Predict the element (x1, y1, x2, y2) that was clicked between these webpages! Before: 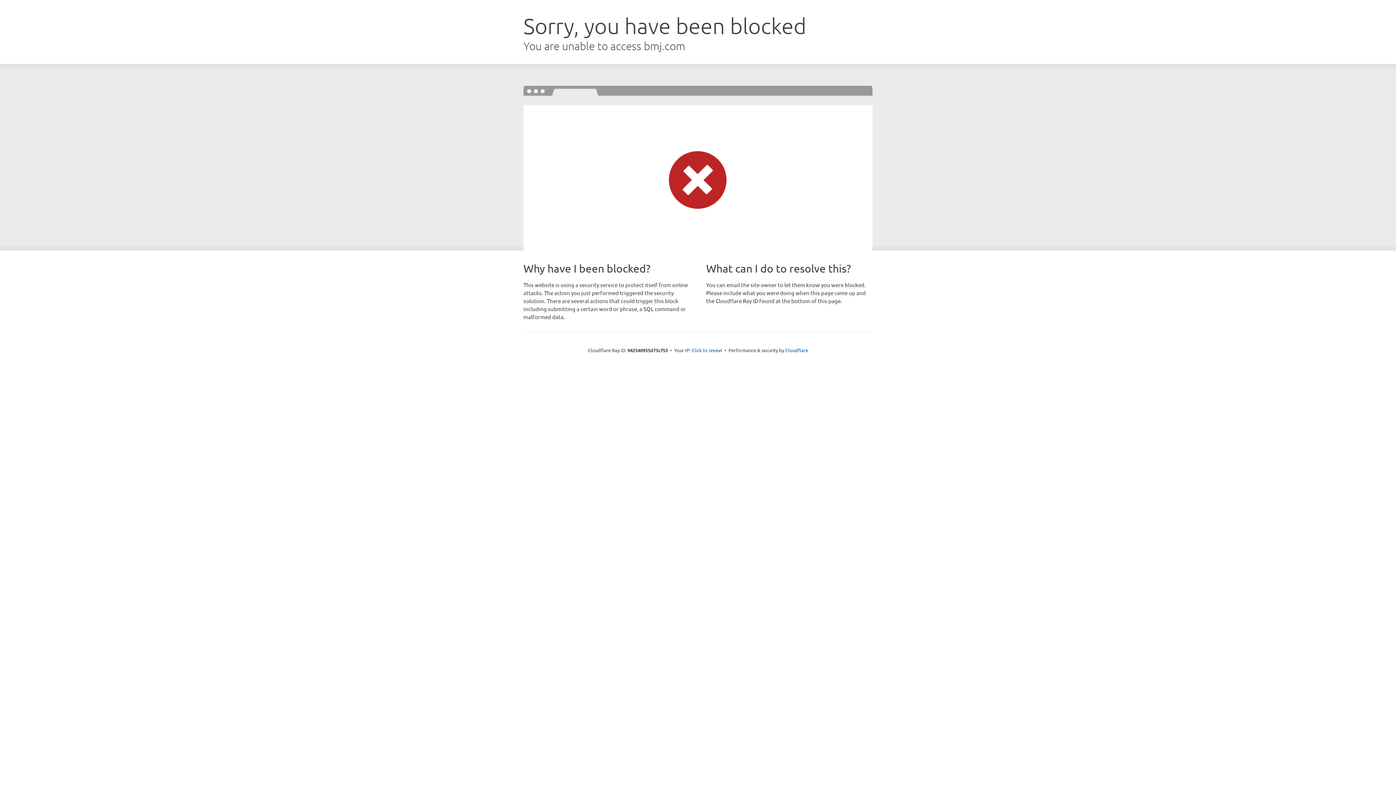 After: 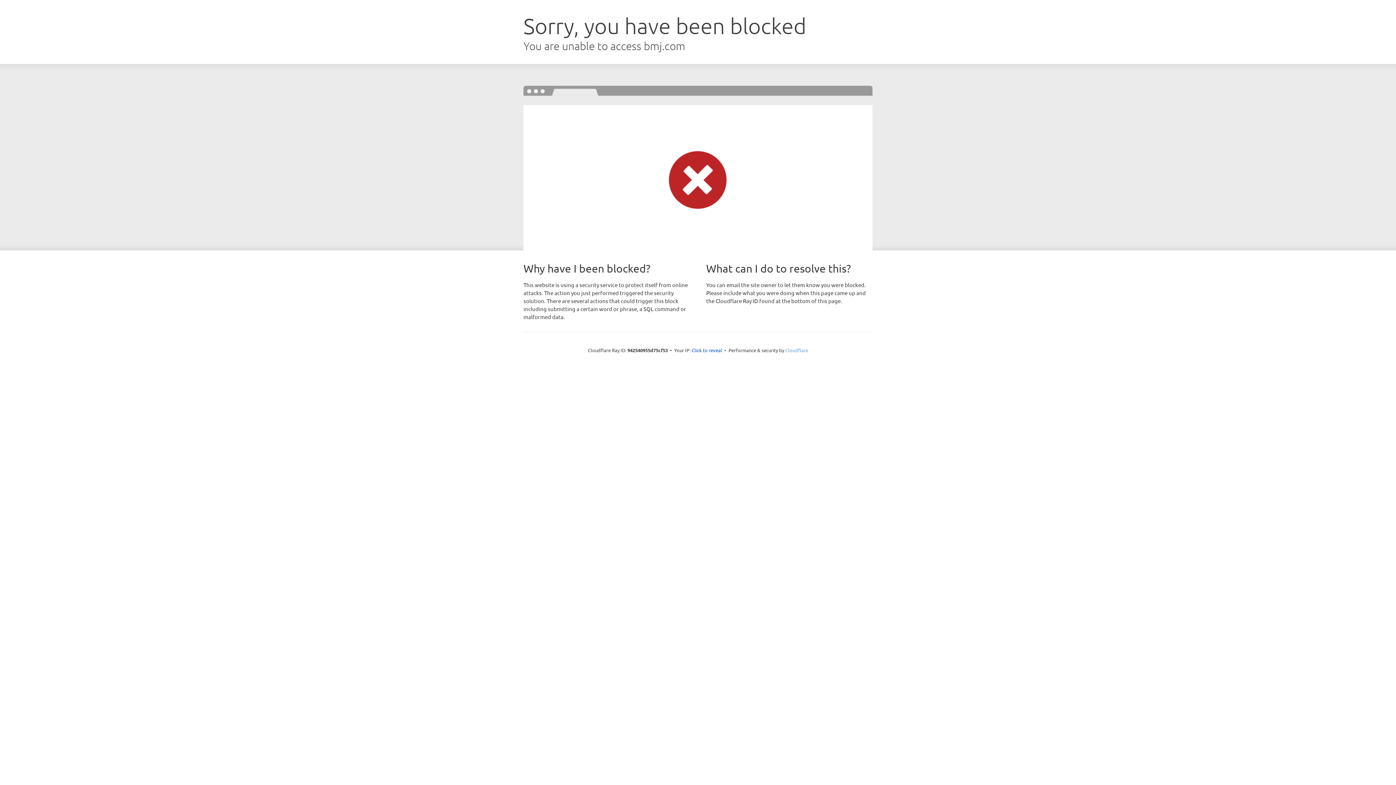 Action: bbox: (785, 347, 808, 353) label: Cloudflare